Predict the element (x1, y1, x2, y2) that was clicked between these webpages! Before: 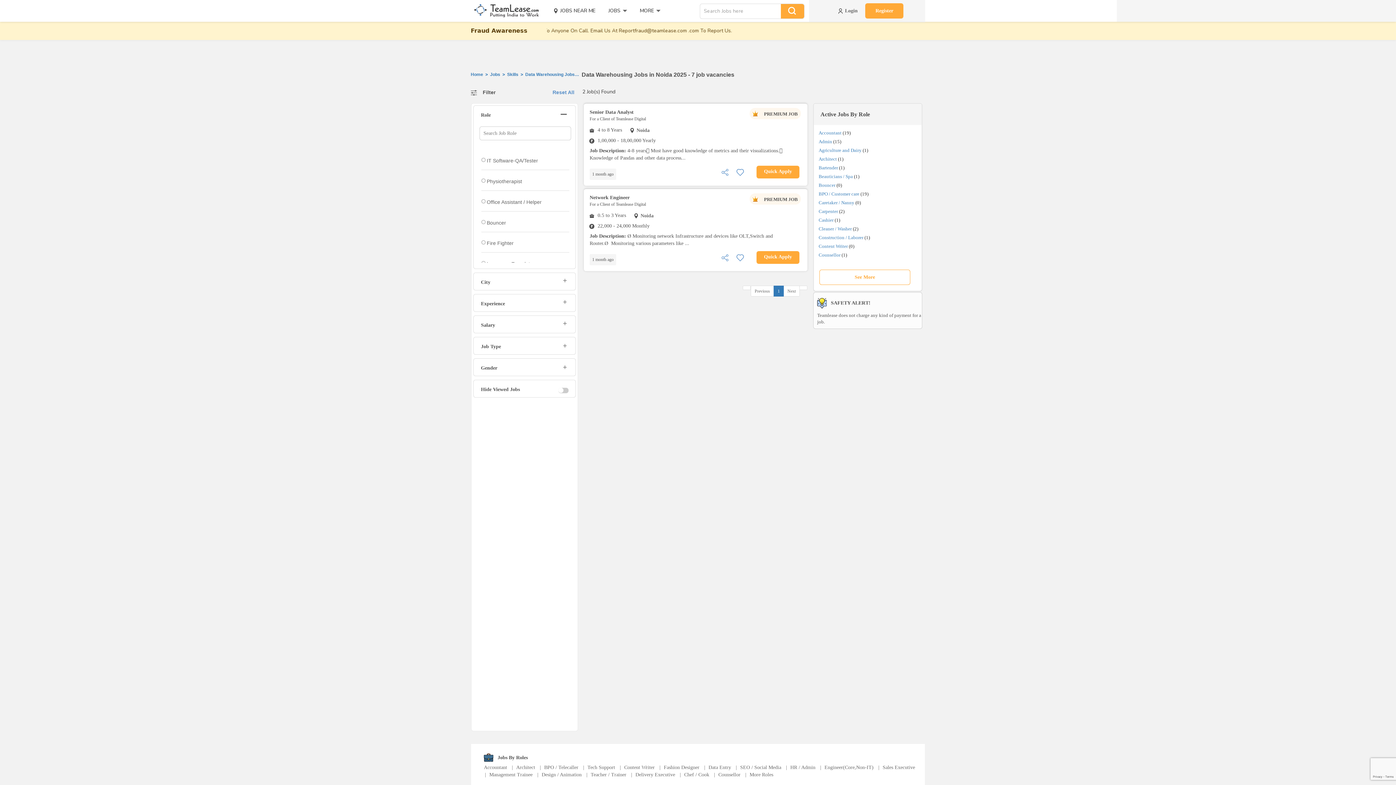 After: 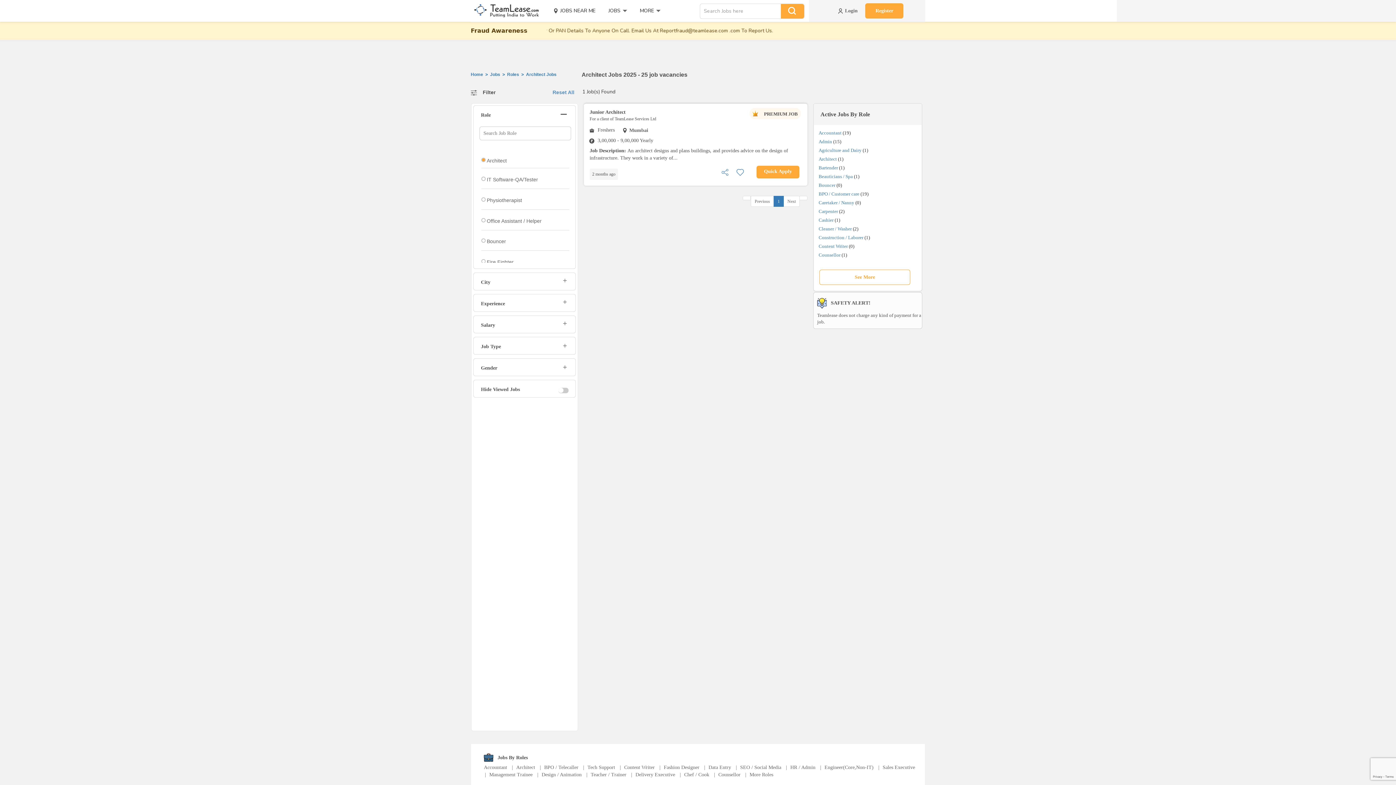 Action: bbox: (818, 156, 837, 161) label: Architect